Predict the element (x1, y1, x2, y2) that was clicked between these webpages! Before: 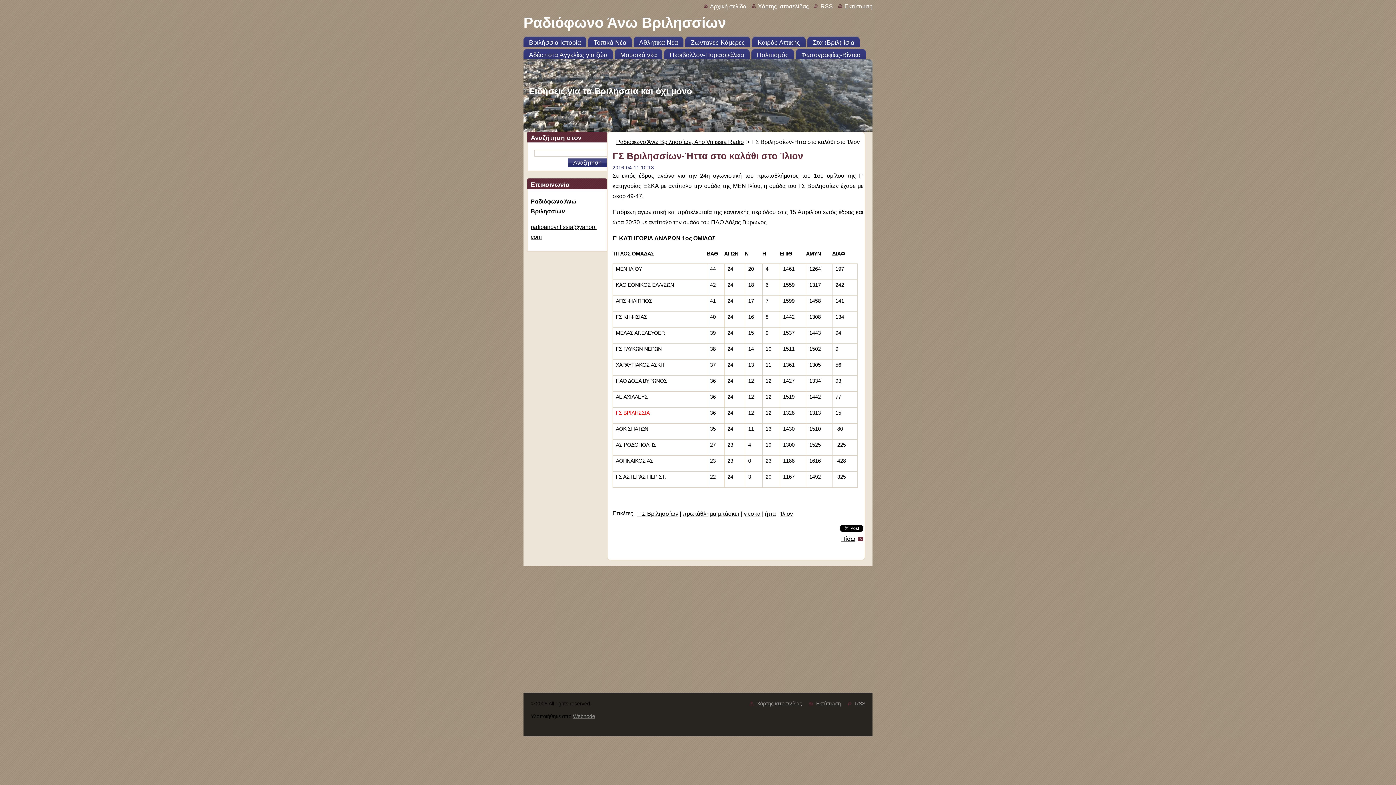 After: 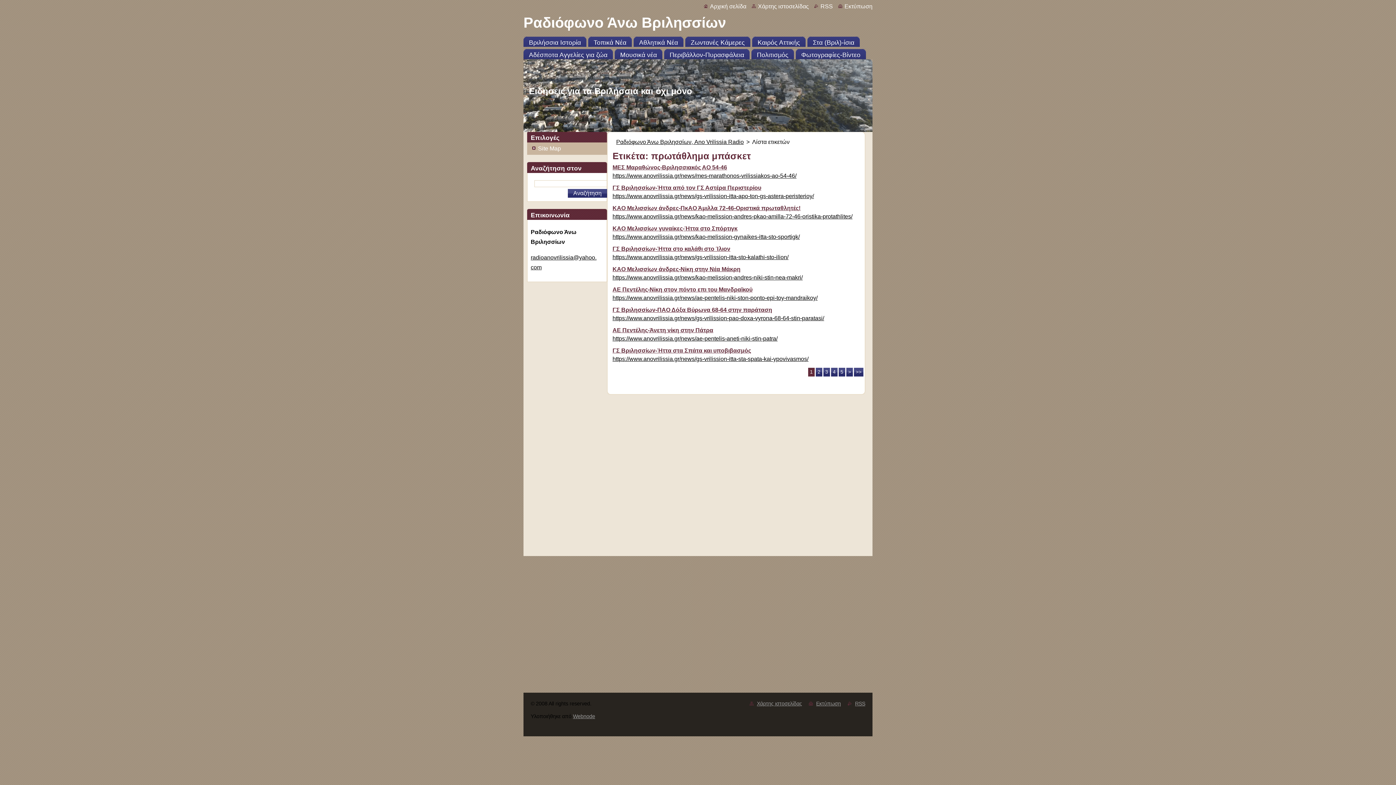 Action: label: πρωτάθλημα μπάσκετ bbox: (682, 511, 739, 517)